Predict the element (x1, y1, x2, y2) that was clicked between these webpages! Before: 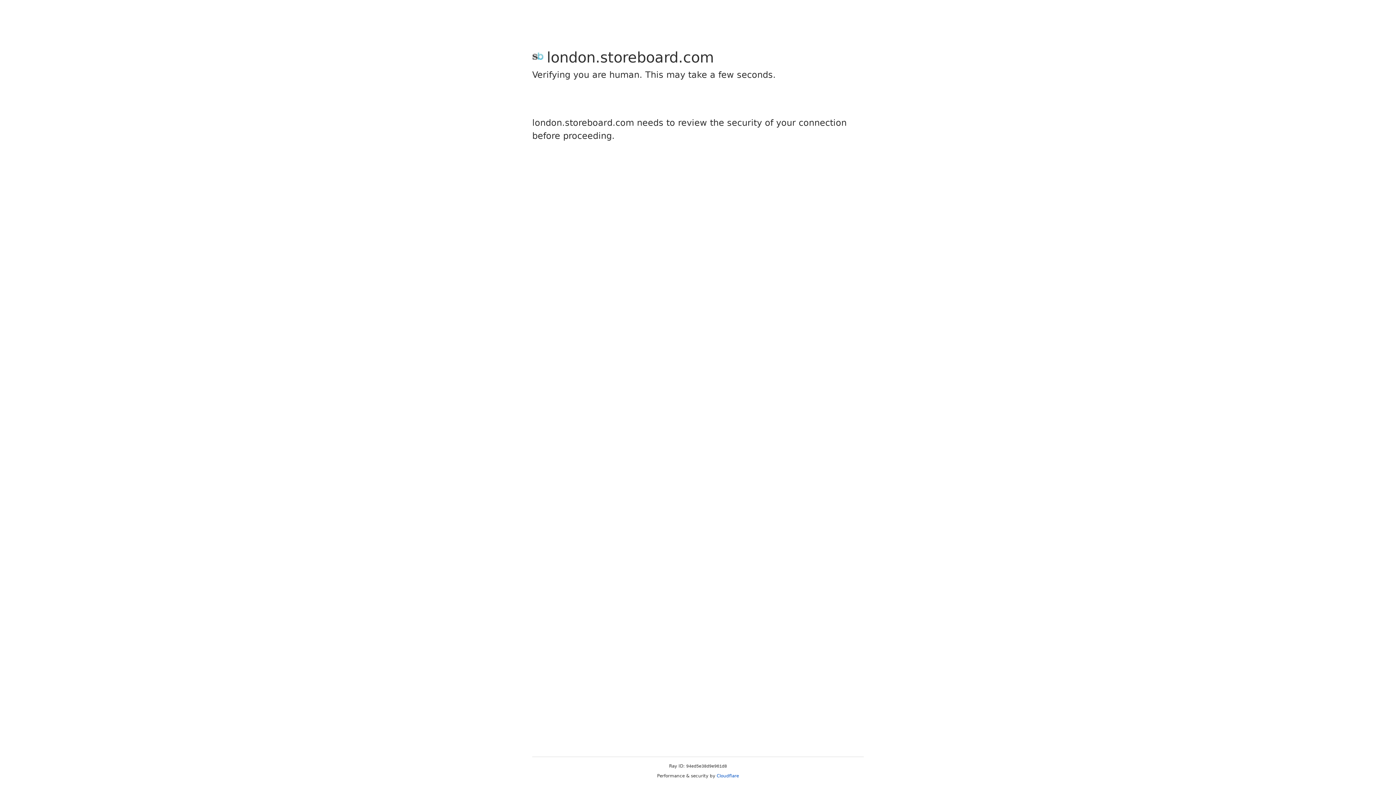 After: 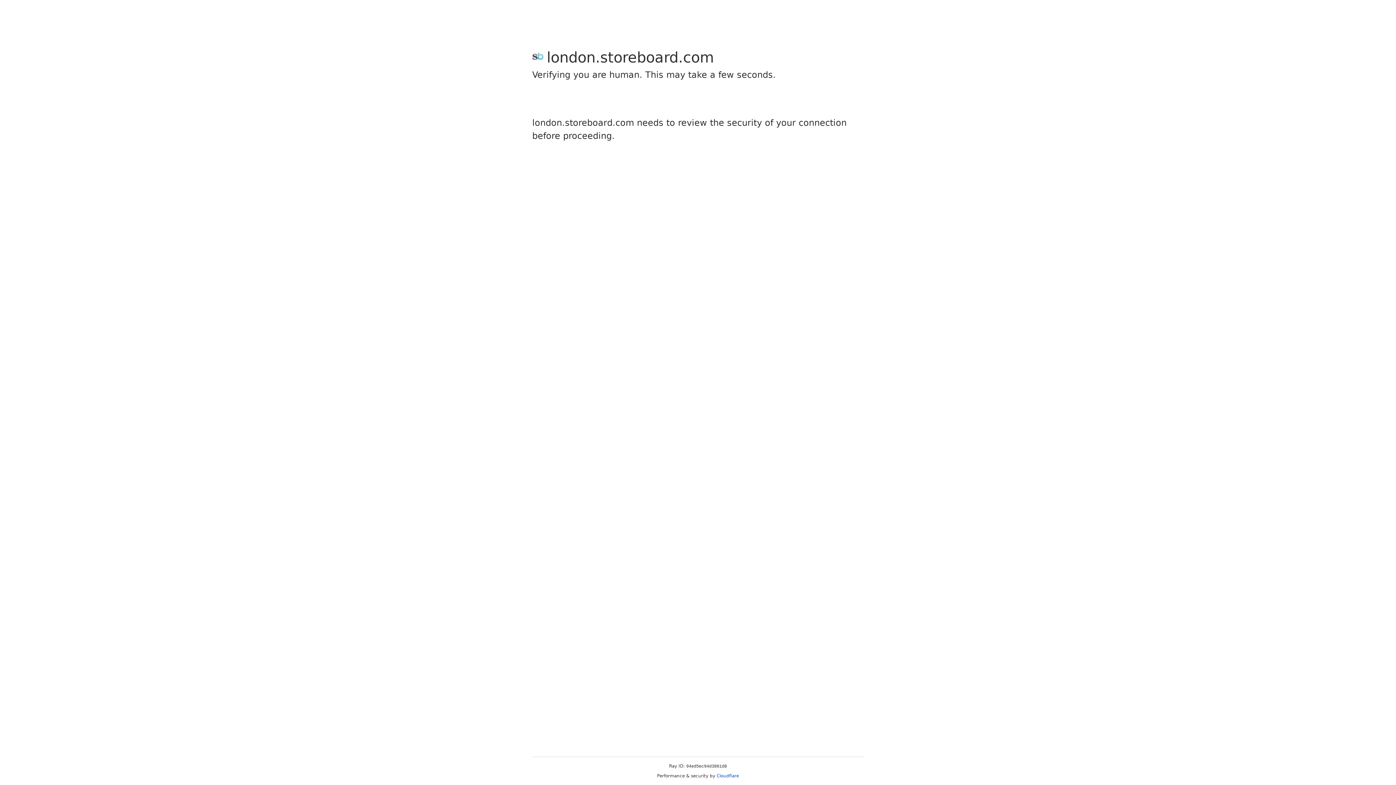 Action: bbox: (716, 773, 739, 778) label: Cloudflare